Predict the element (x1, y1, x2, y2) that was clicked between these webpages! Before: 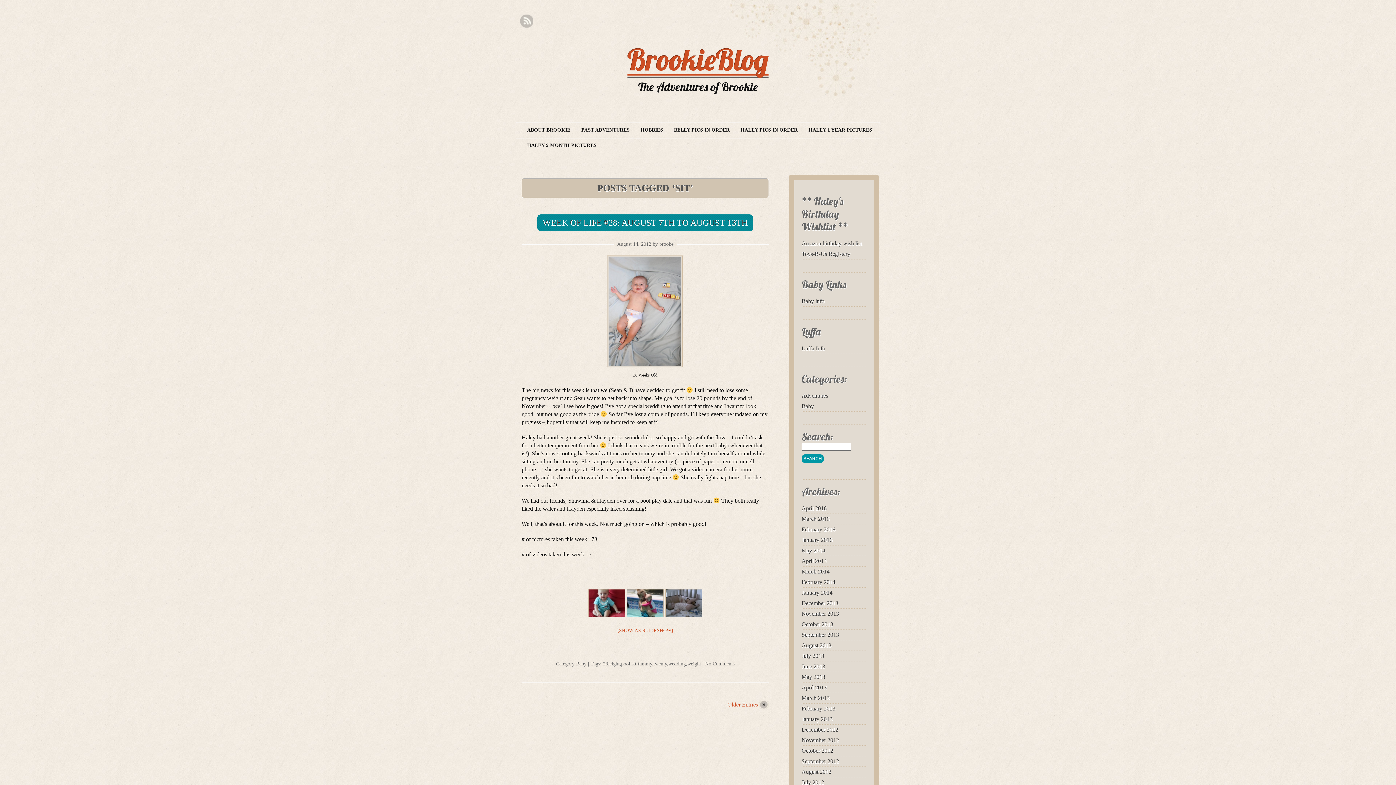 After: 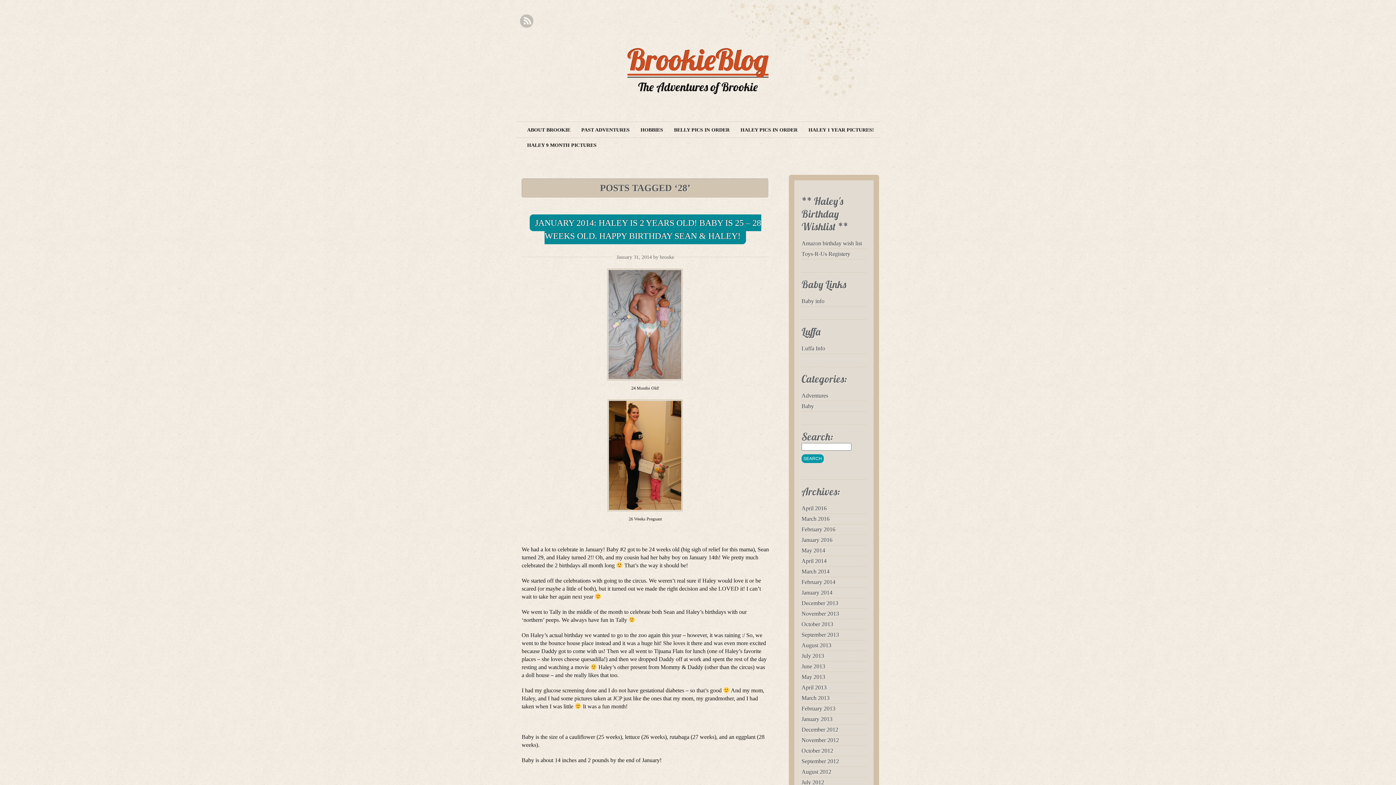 Action: bbox: (603, 661, 608, 666) label: 28